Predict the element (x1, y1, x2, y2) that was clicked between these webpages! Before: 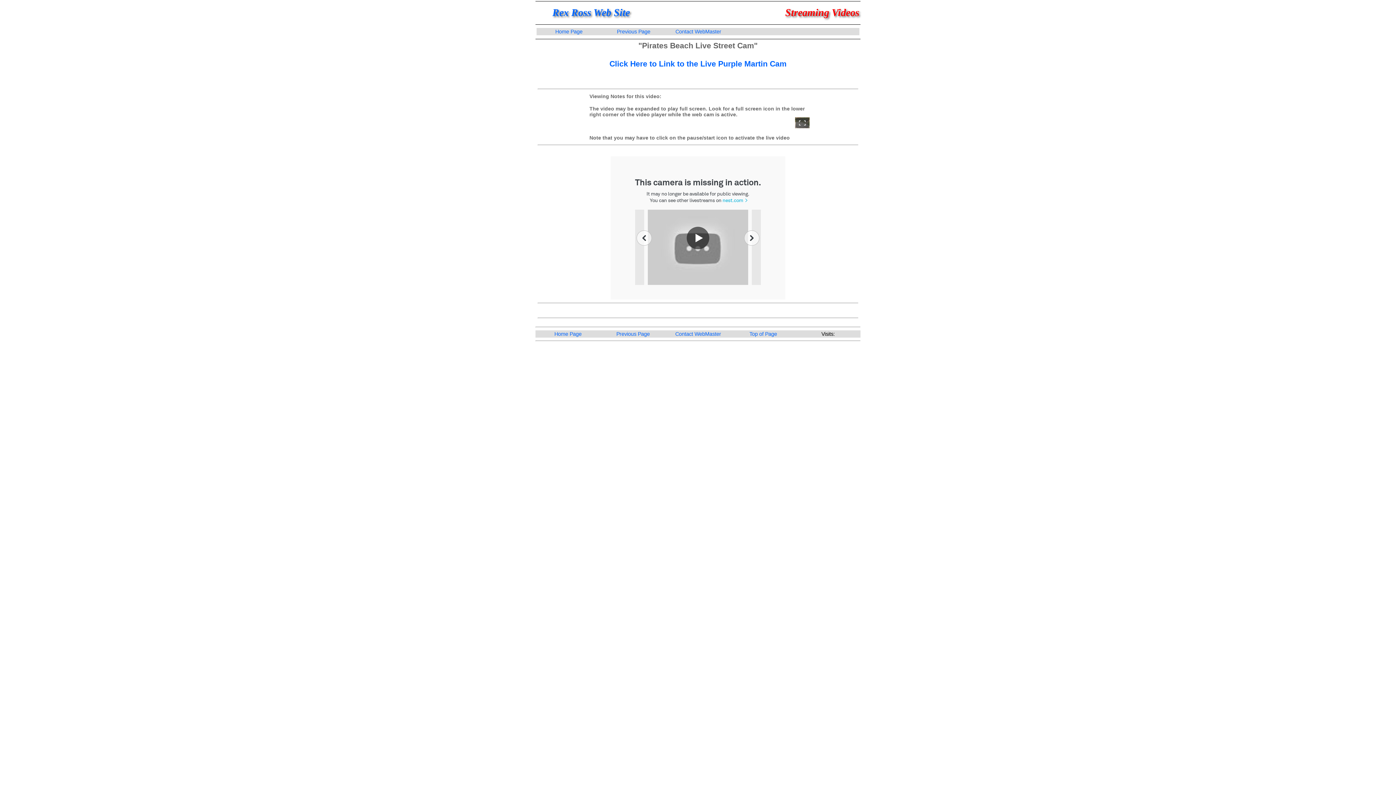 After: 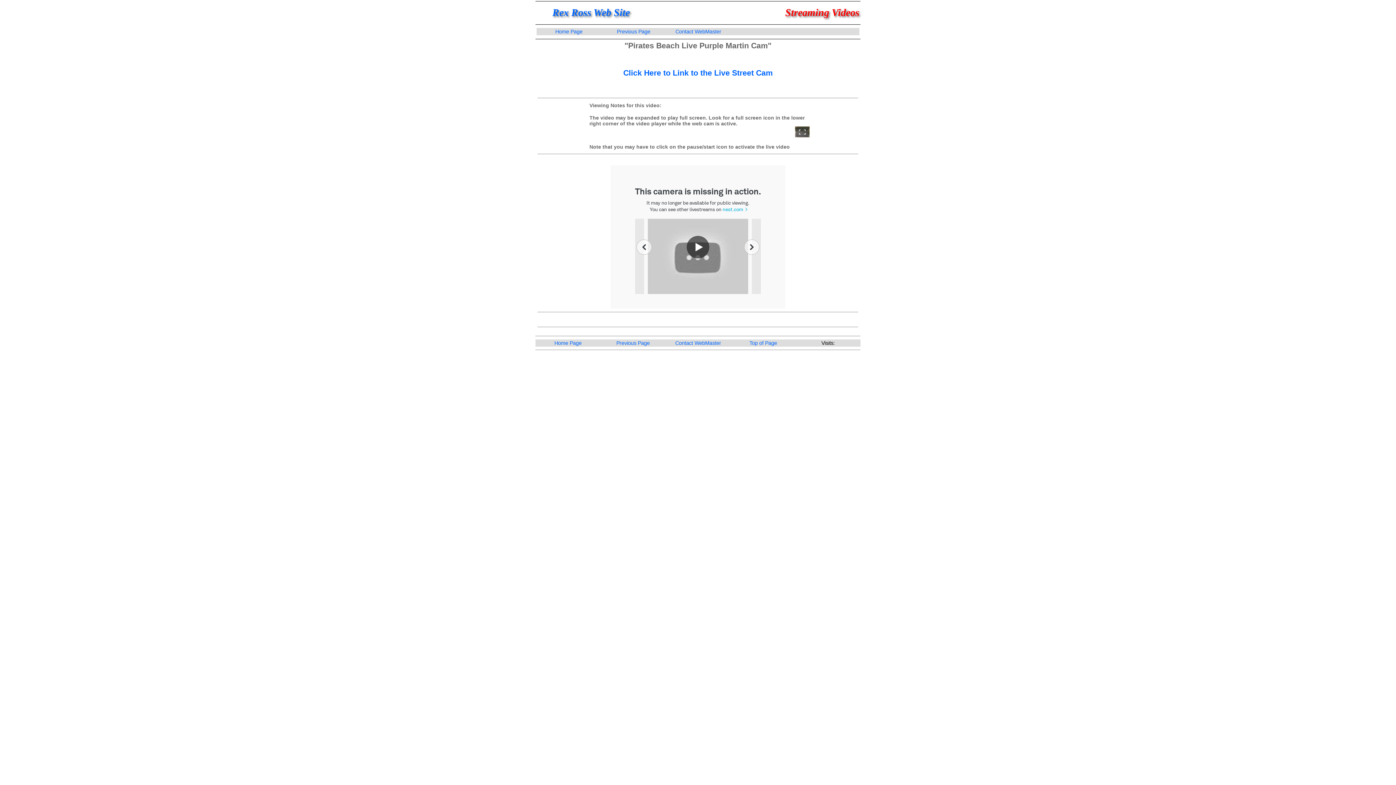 Action: bbox: (609, 59, 786, 68) label: Click Here to Link to the Live Purple Martin Cam